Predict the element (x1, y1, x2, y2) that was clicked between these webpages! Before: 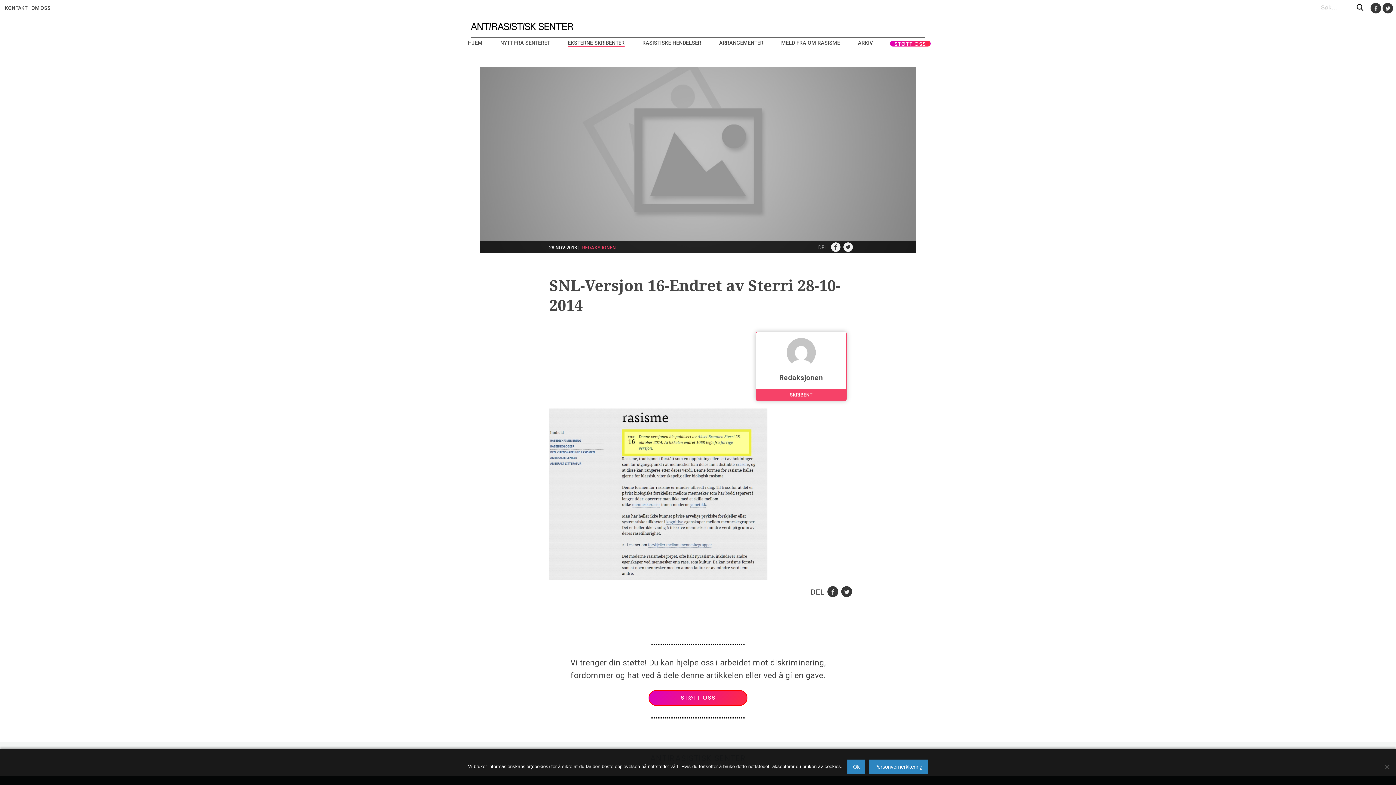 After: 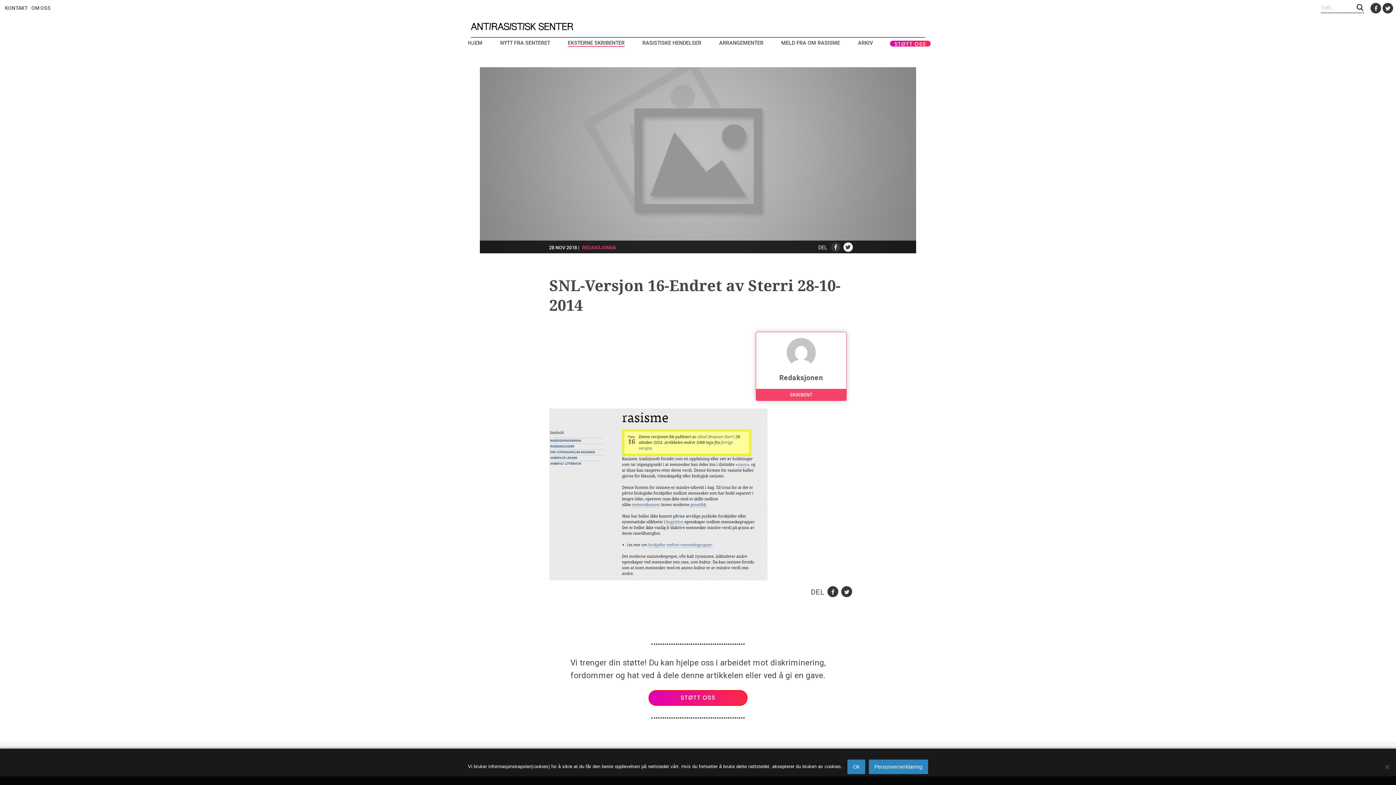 Action: bbox: (831, 242, 840, 251) label: 